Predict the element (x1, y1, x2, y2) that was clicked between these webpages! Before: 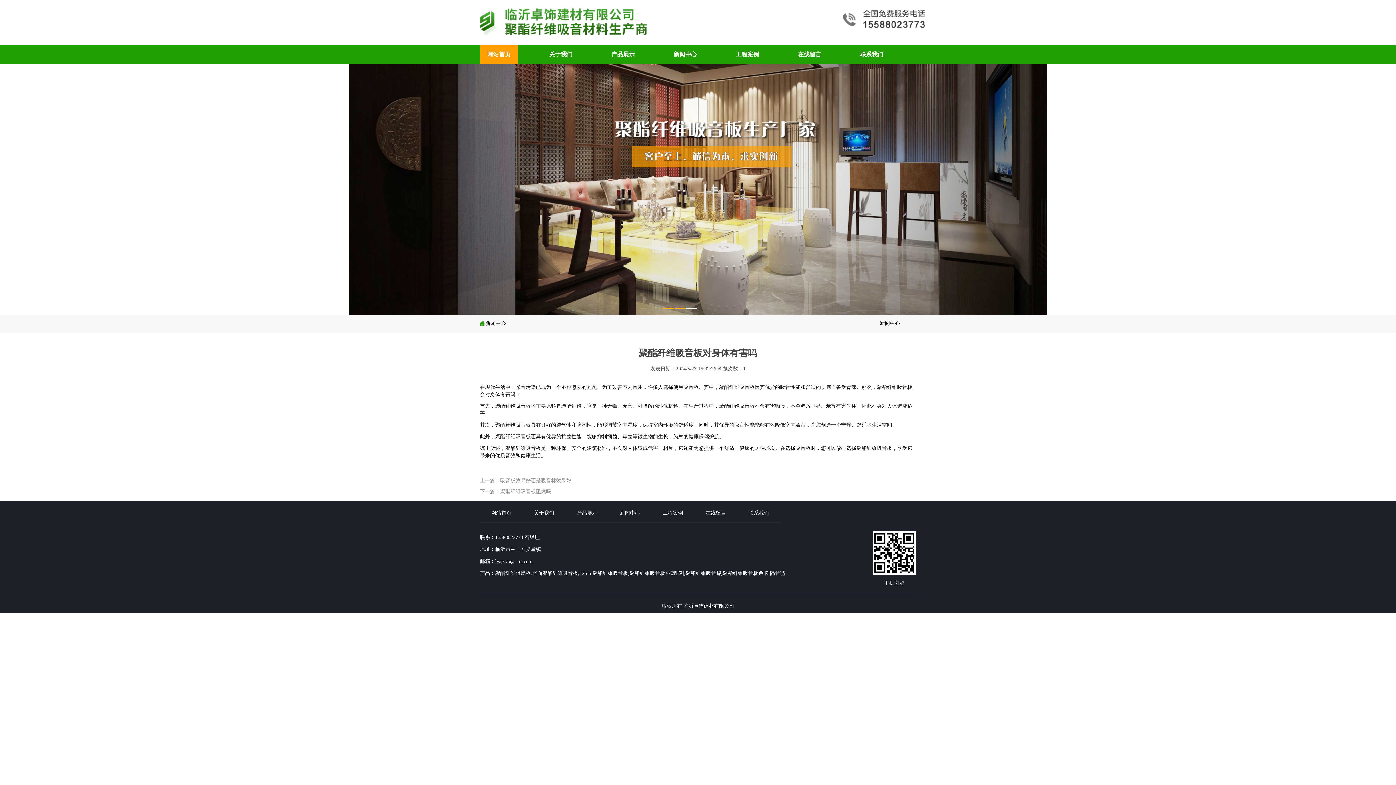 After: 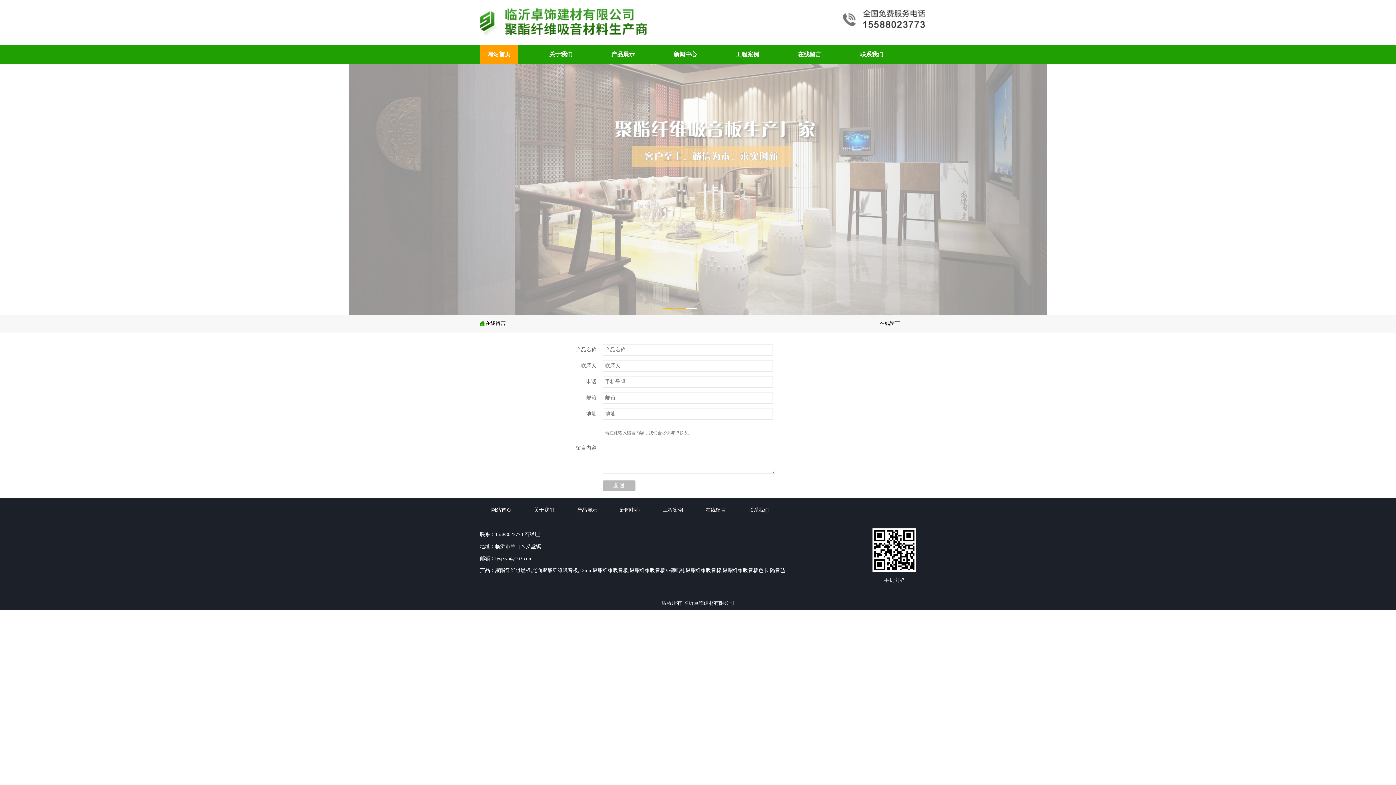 Action: label: 在线留言 bbox: (705, 510, 726, 516)